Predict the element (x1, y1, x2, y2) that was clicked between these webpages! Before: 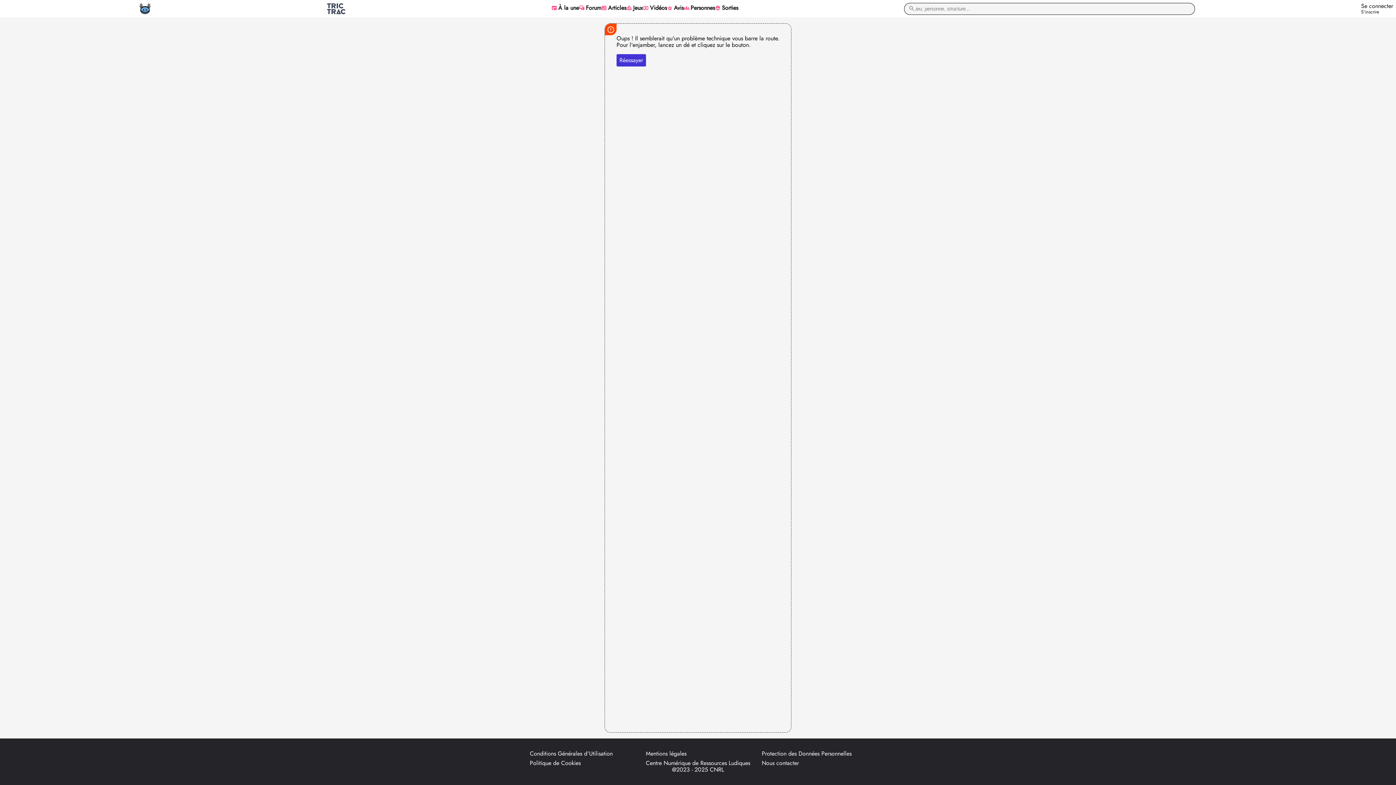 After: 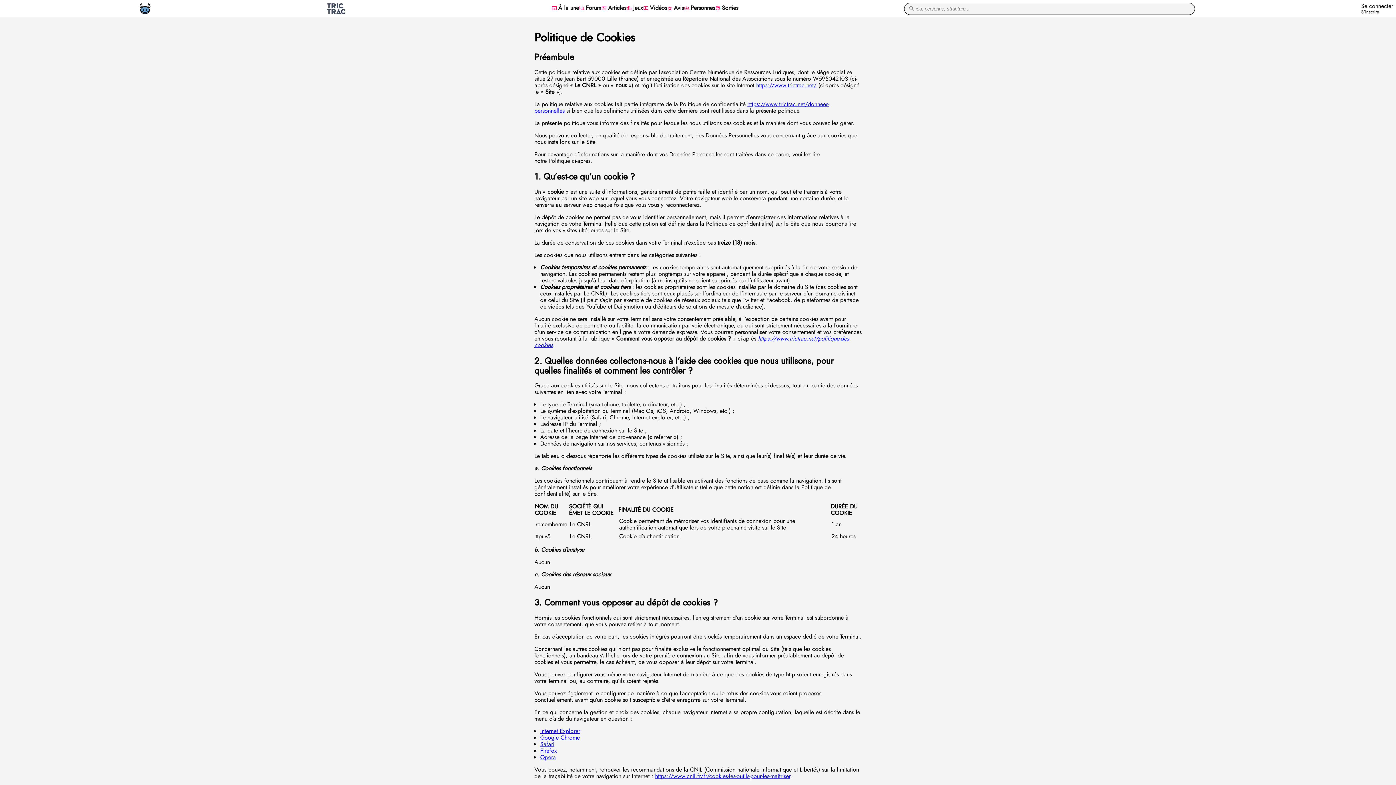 Action: bbox: (530, 760, 634, 766) label: Politique de Cookies